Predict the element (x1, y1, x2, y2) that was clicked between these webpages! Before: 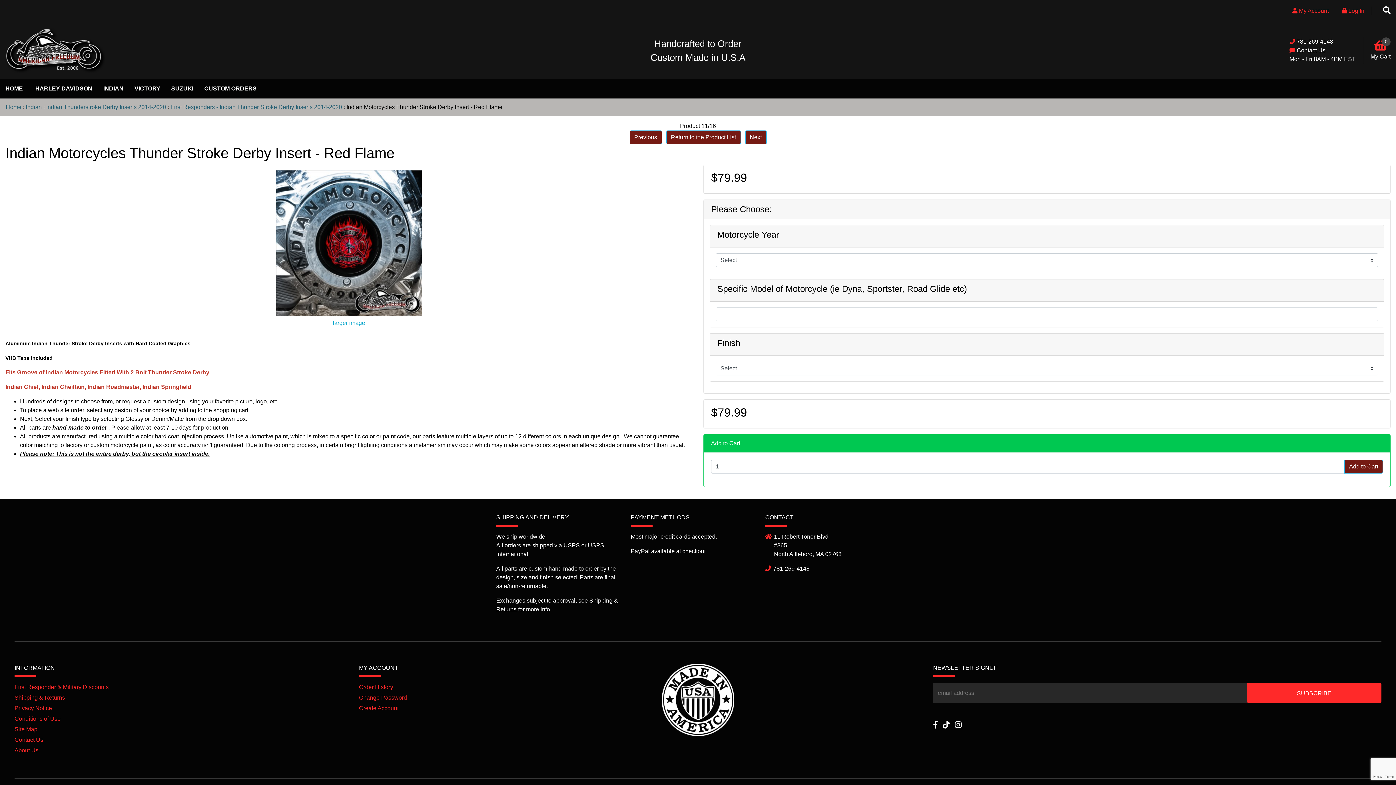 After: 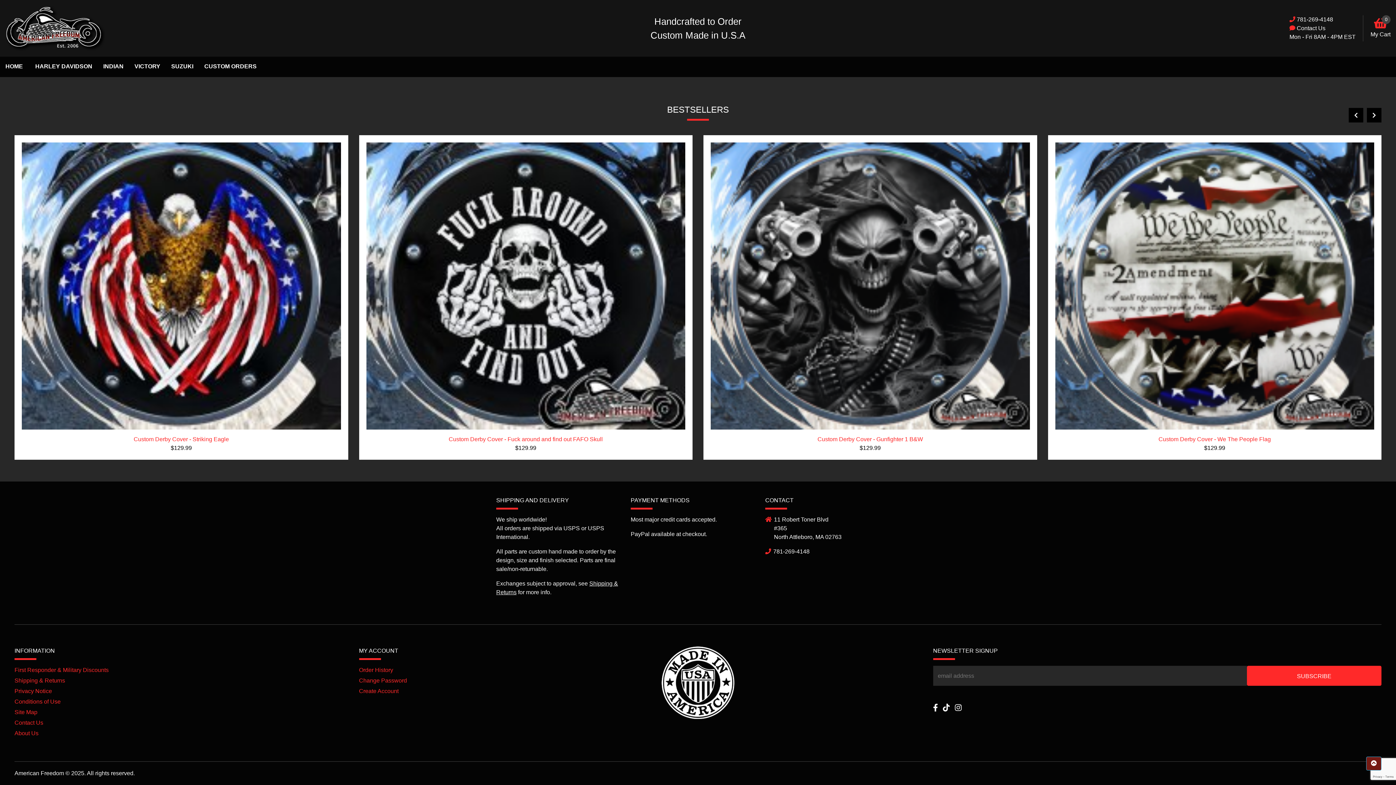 Action: label: SUBSCRIBE bbox: (1247, 683, 1381, 703)